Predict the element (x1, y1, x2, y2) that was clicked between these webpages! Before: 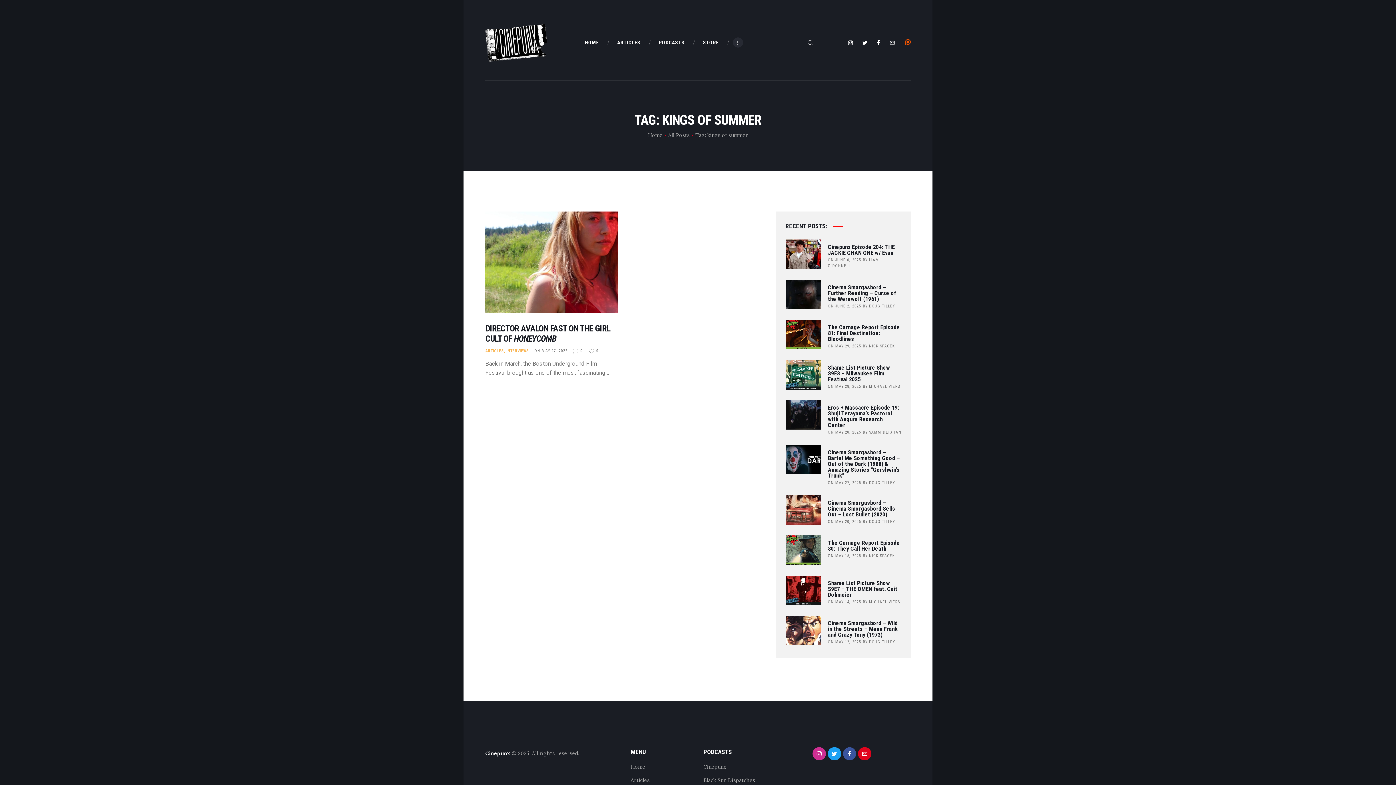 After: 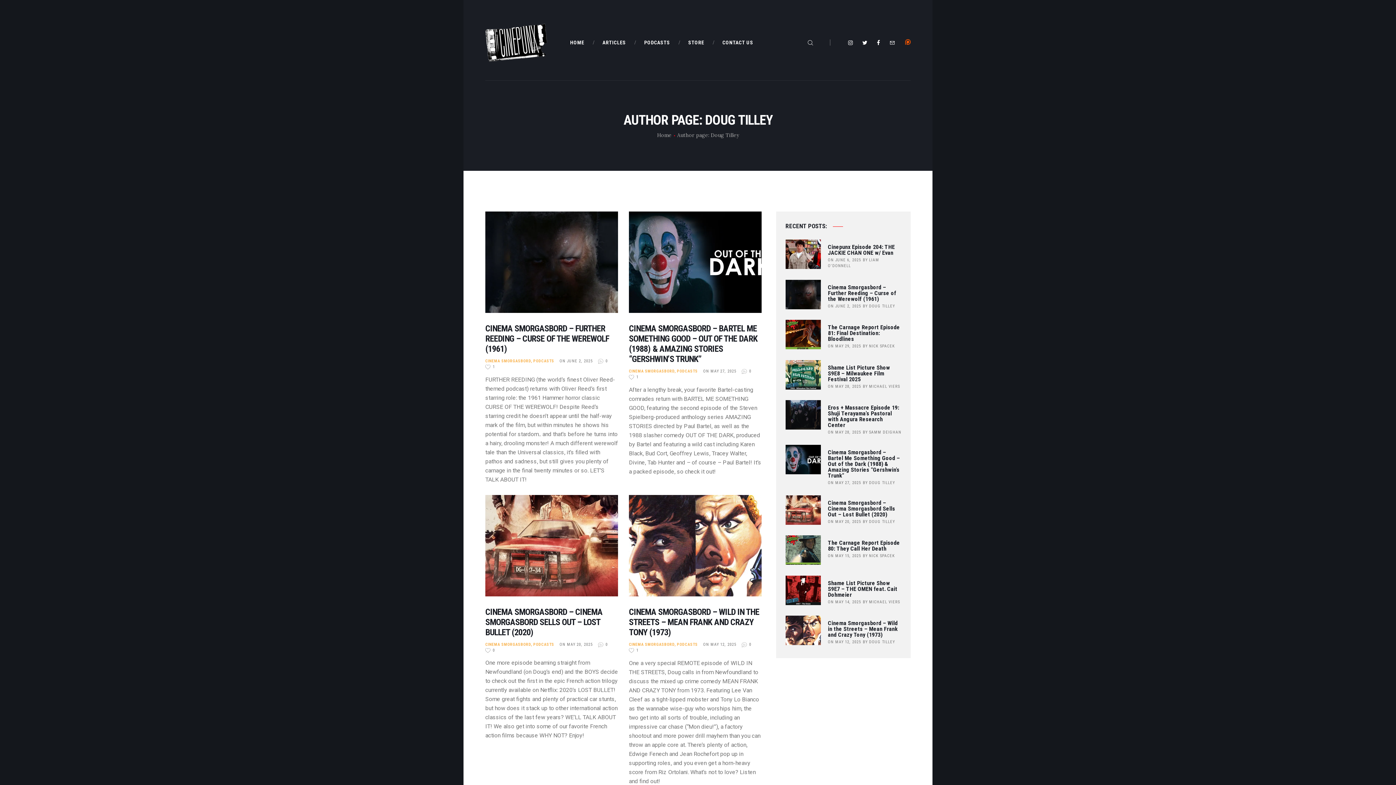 Action: label: DOUG TILLEY bbox: (869, 303, 895, 308)